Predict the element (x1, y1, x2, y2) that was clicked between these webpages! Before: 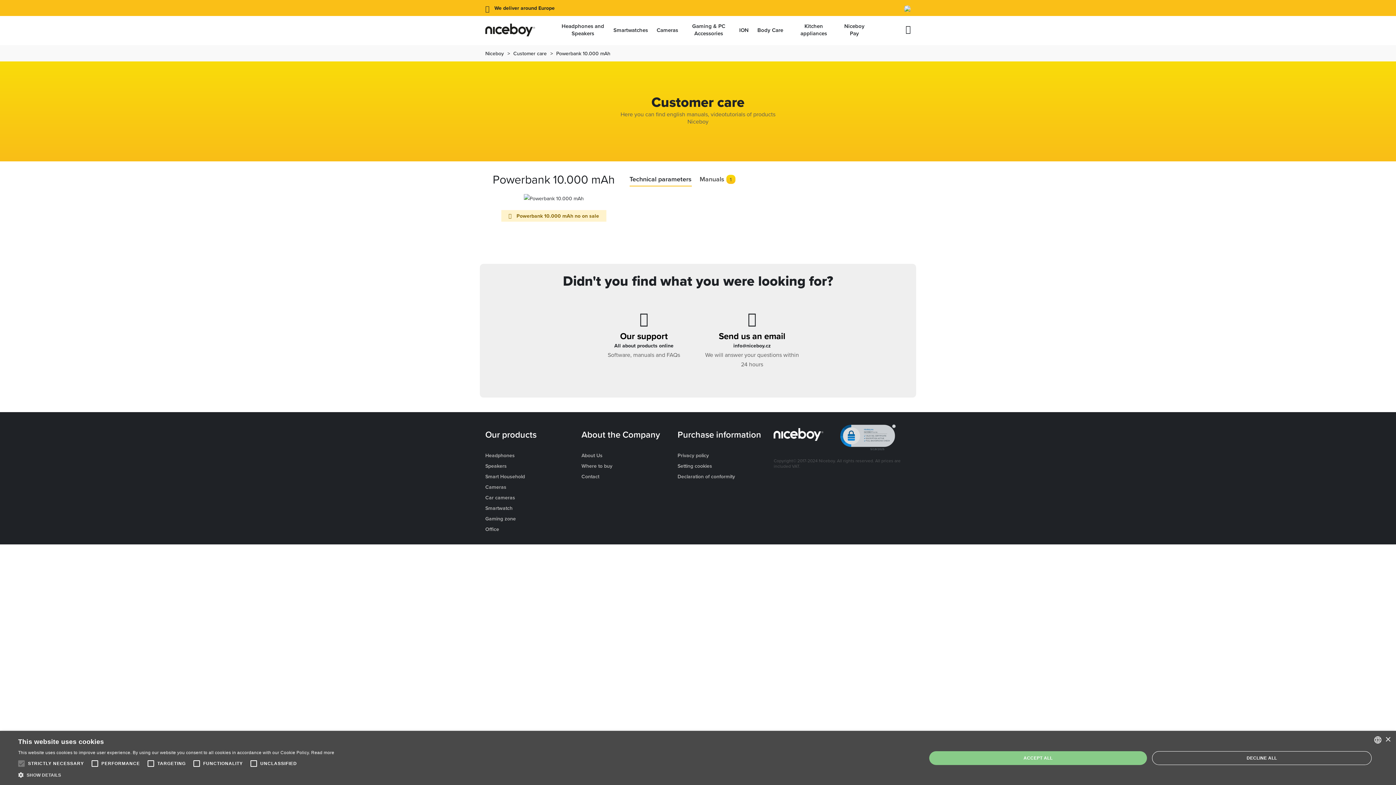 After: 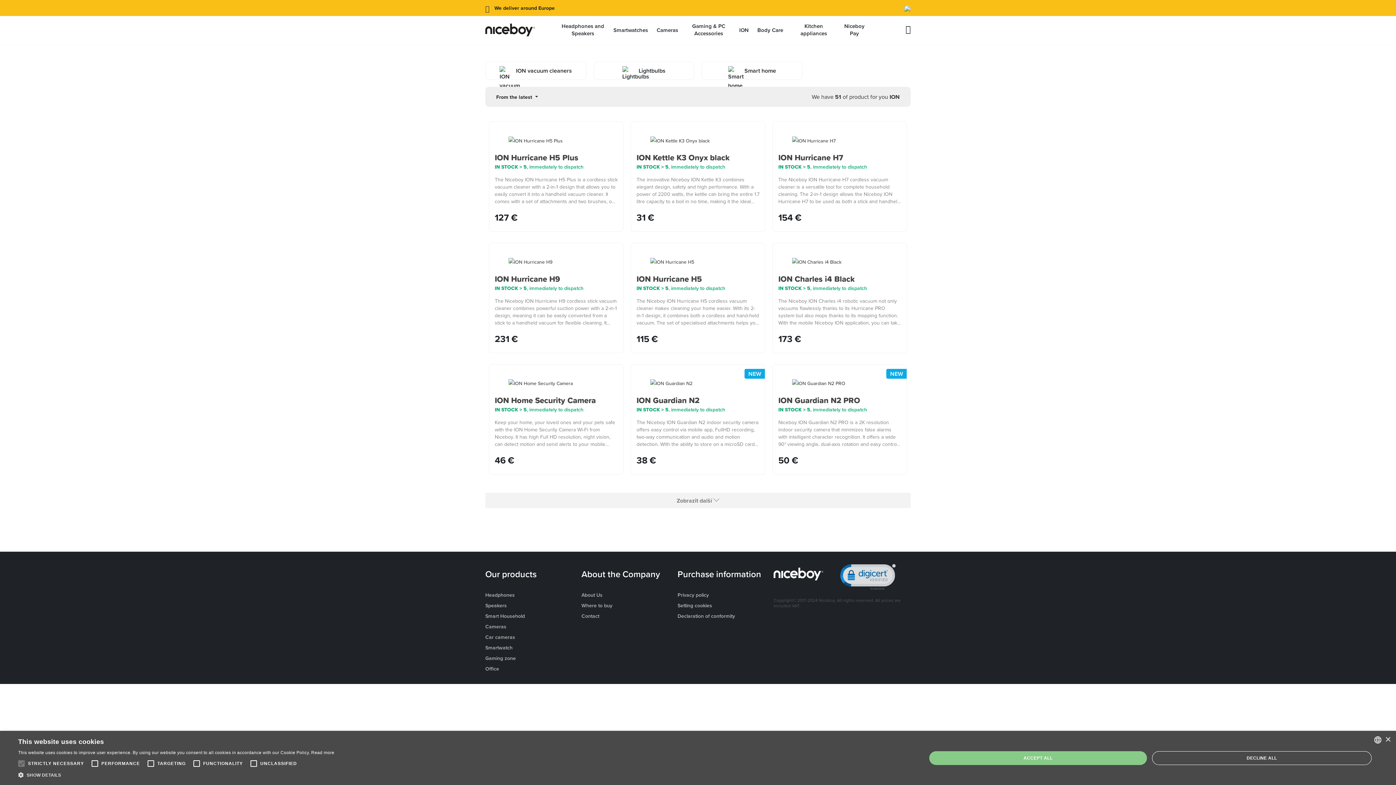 Action: bbox: (485, 472, 574, 480) label: Smart Household